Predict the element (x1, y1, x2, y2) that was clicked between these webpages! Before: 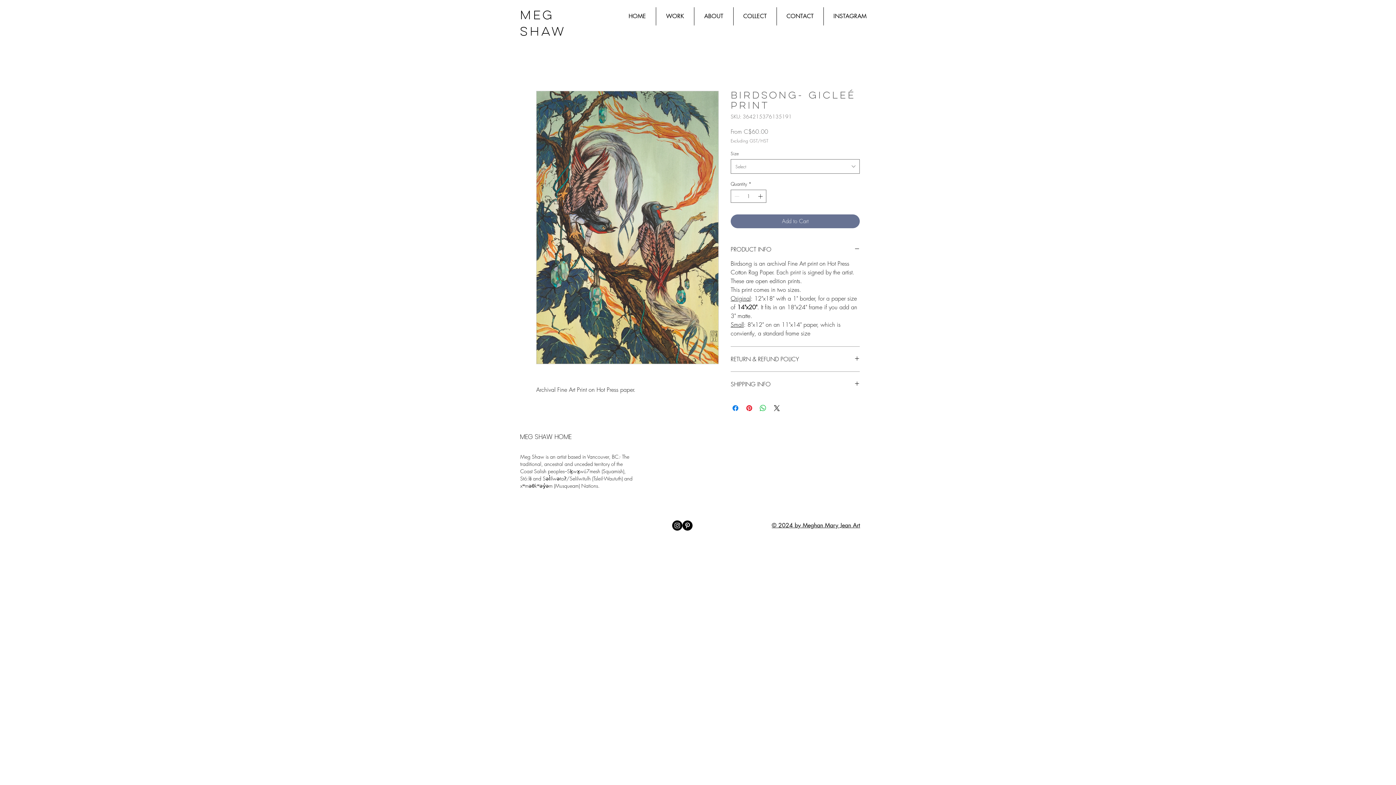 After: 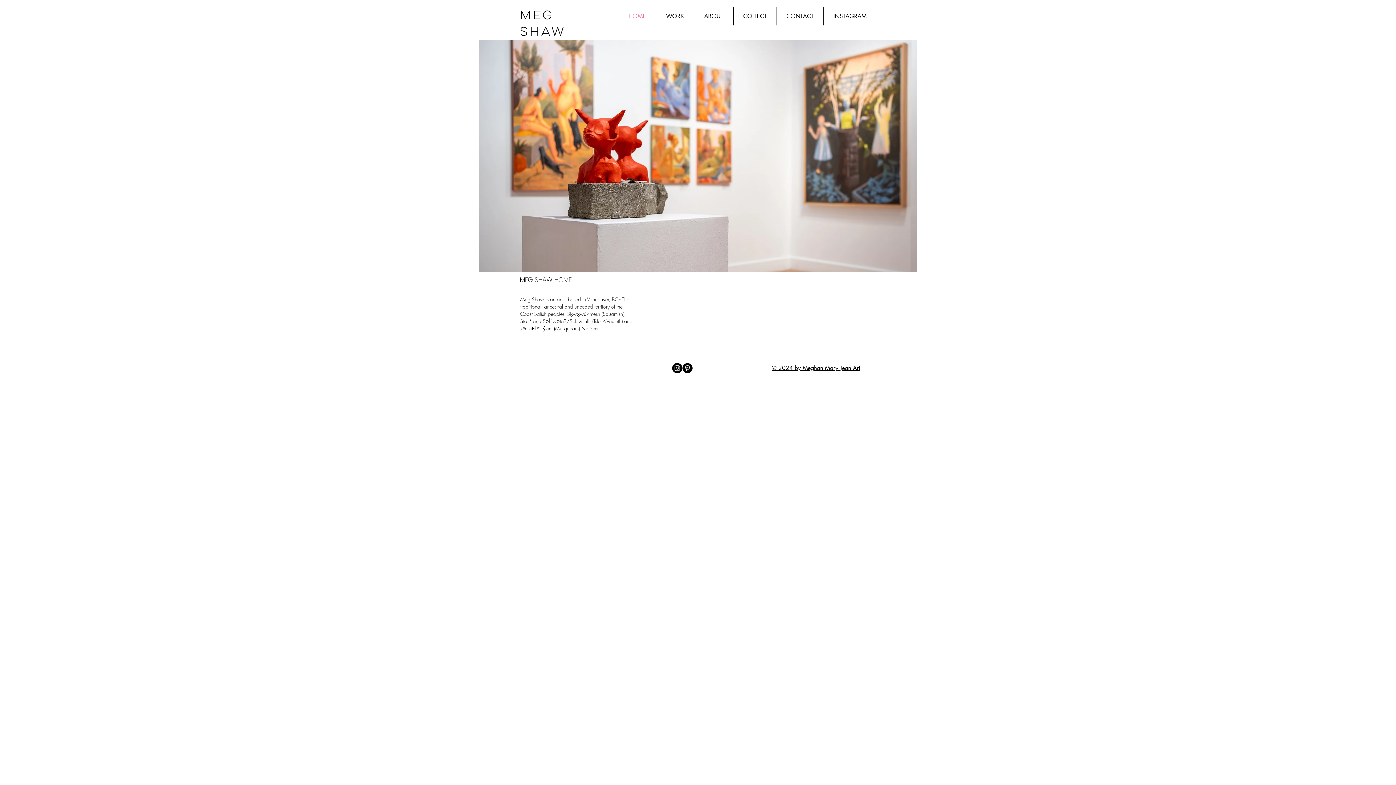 Action: label: HOME bbox: (618, 7, 656, 25)